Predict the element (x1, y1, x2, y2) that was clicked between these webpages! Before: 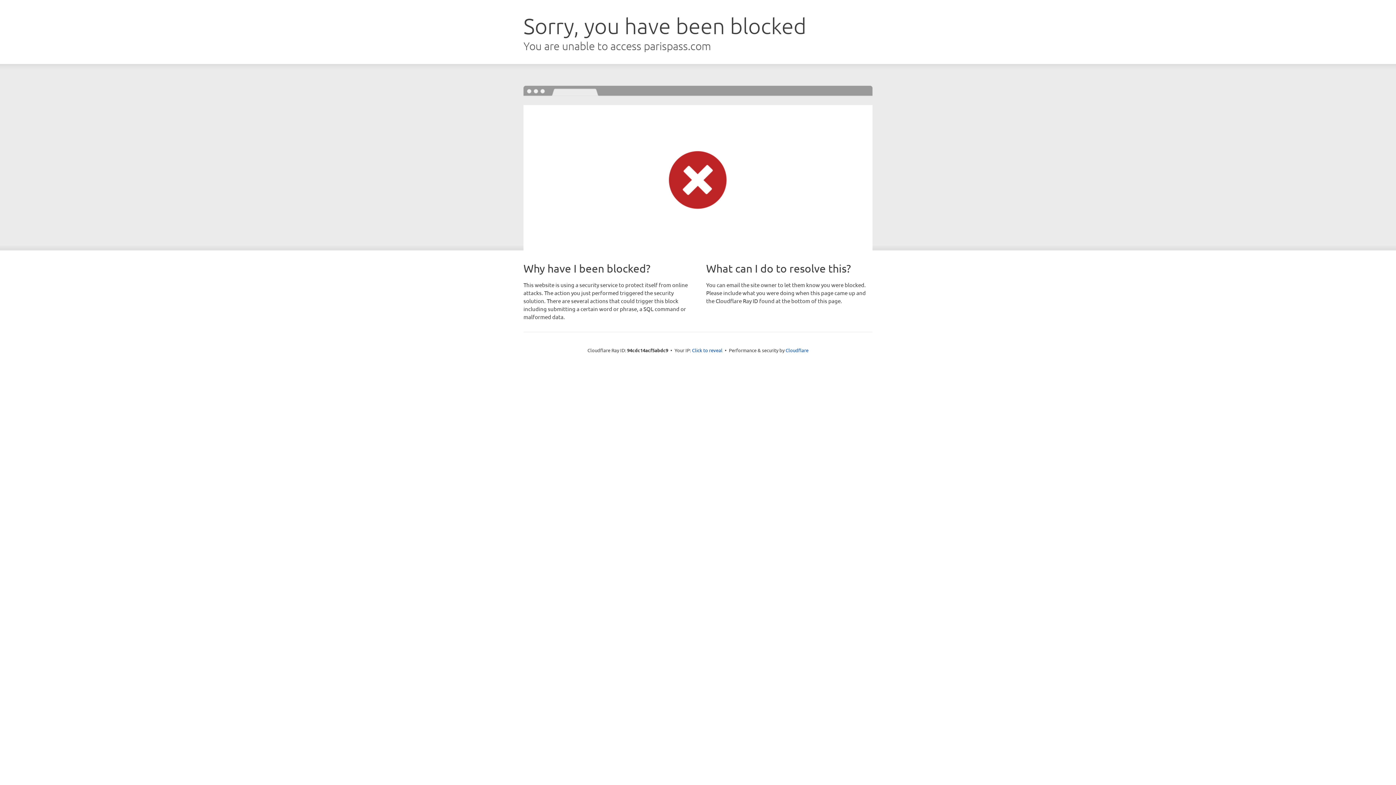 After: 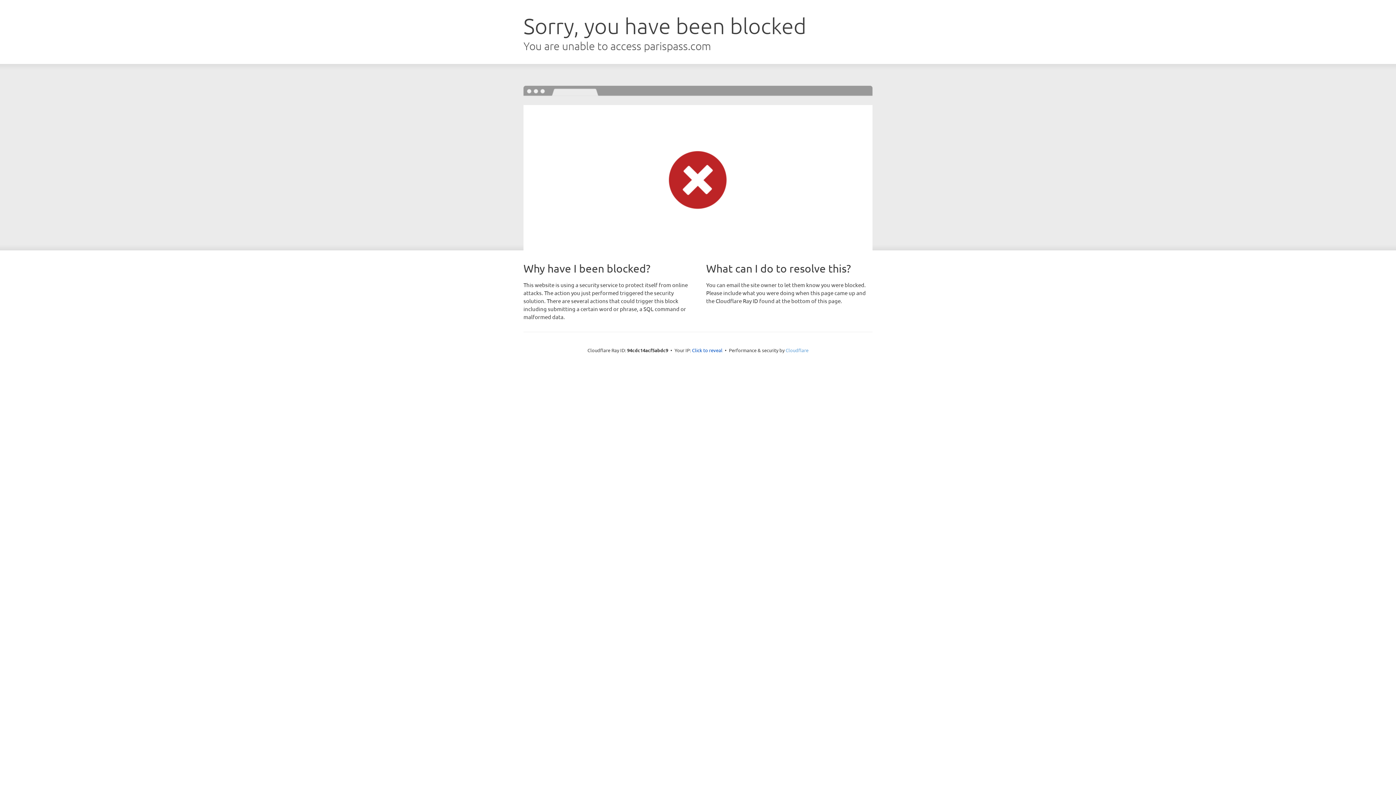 Action: bbox: (785, 347, 808, 353) label: Cloudflare